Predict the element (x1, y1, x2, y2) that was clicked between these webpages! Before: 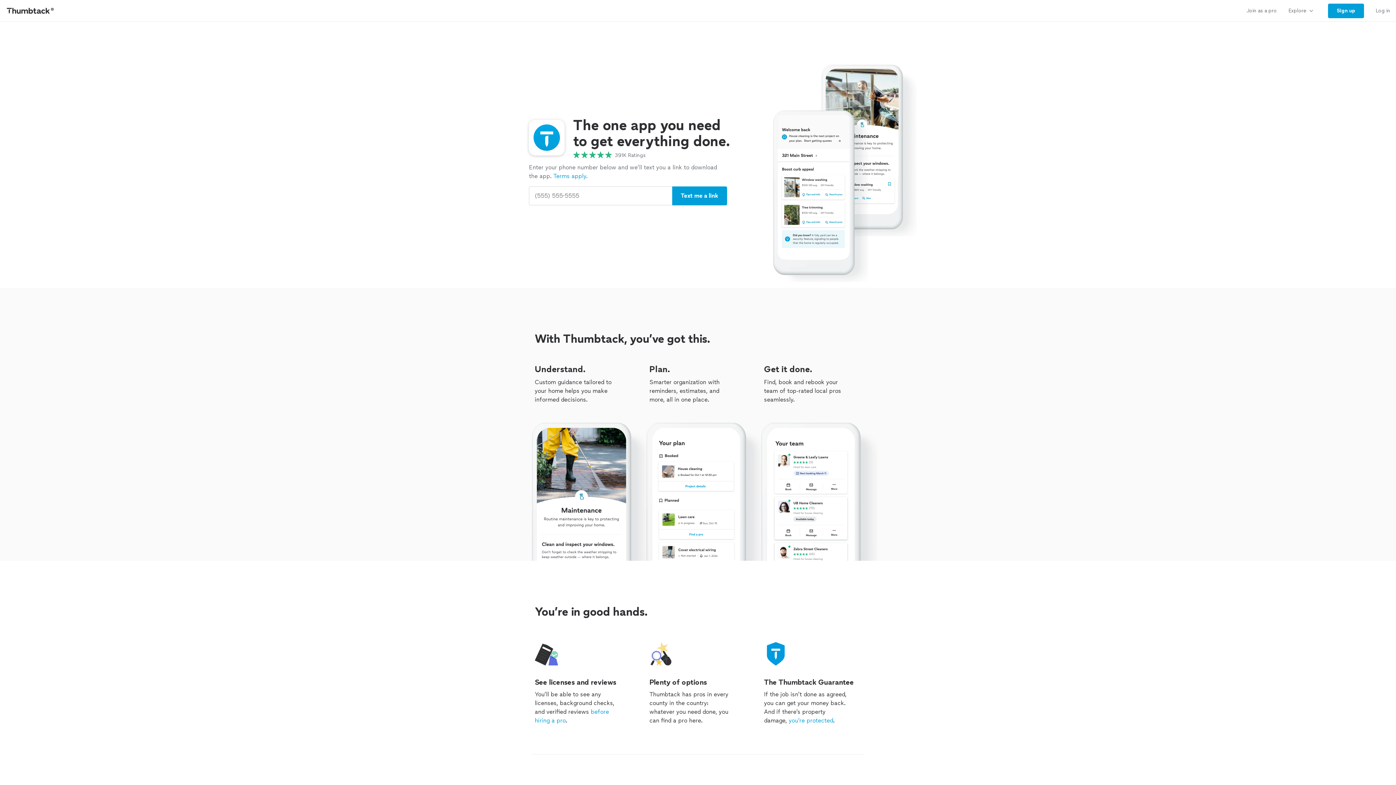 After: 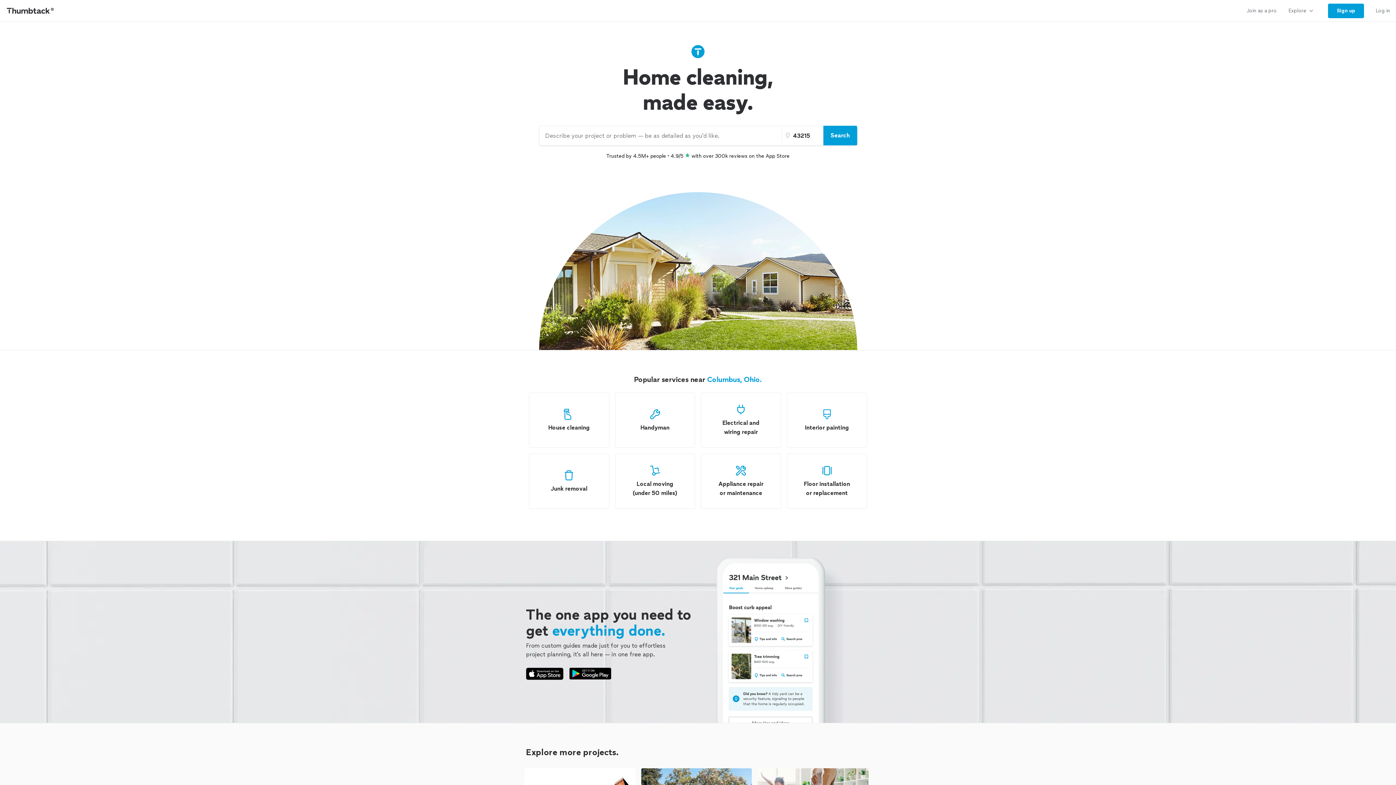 Action: label: Thumbtack Home bbox: (0, 0, 61, 21)